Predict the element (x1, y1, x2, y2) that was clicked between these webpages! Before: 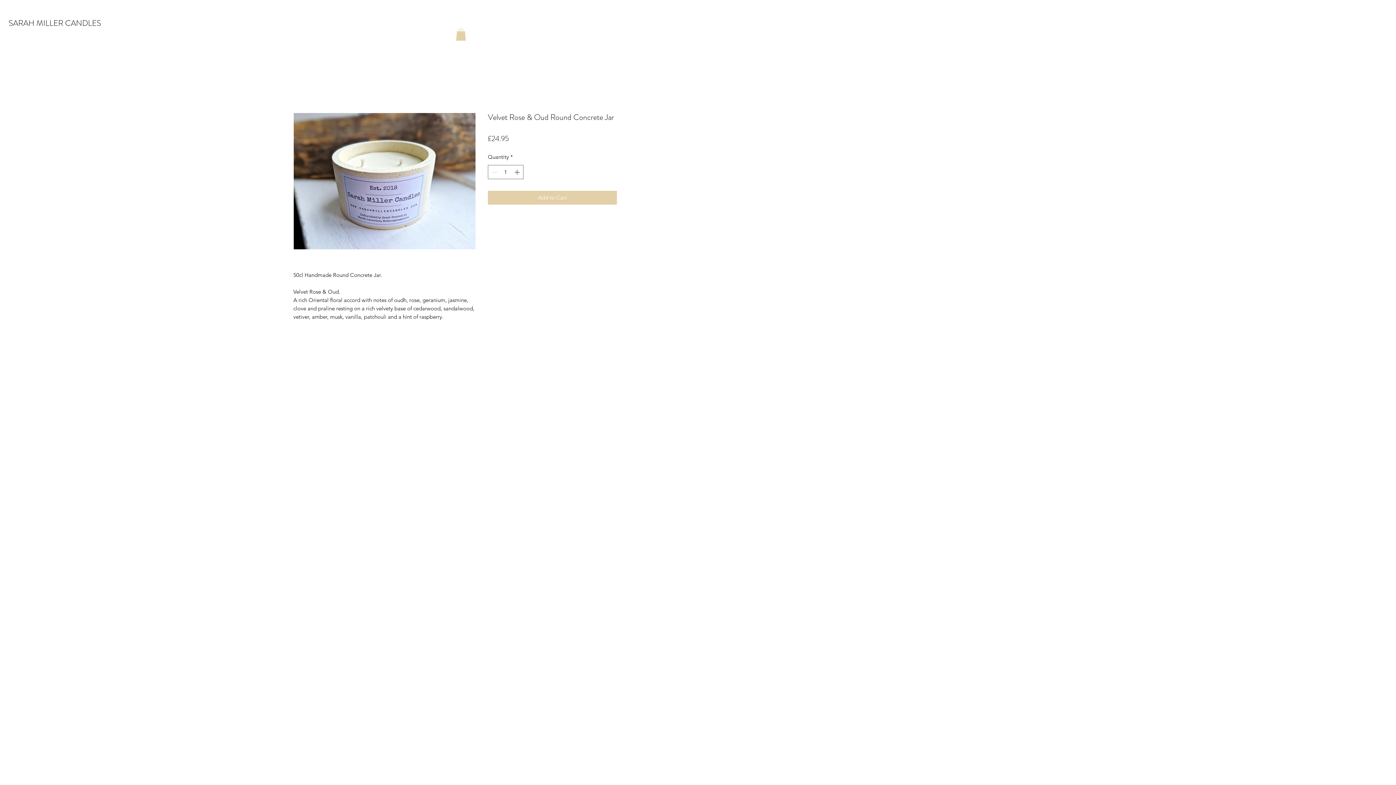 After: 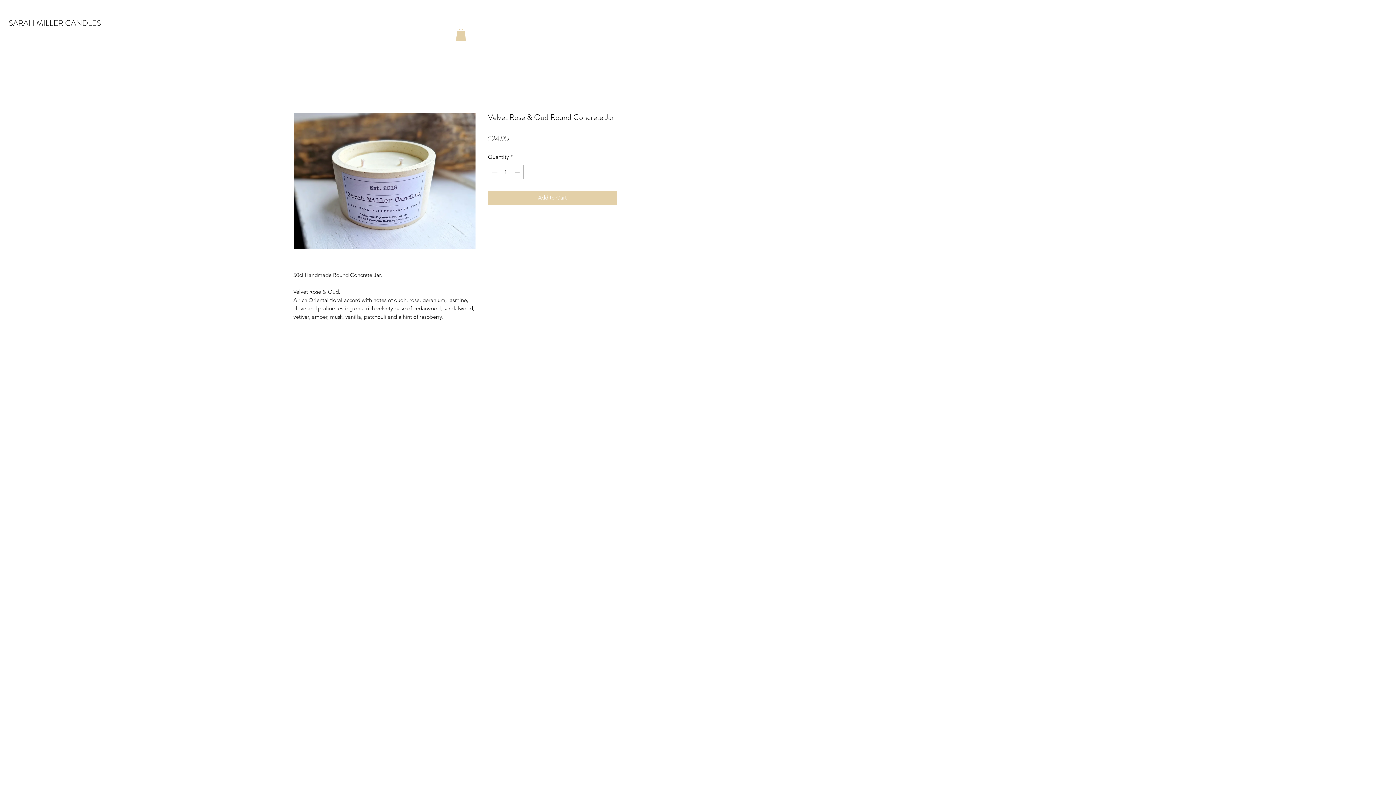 Action: bbox: (456, 28, 466, 40)